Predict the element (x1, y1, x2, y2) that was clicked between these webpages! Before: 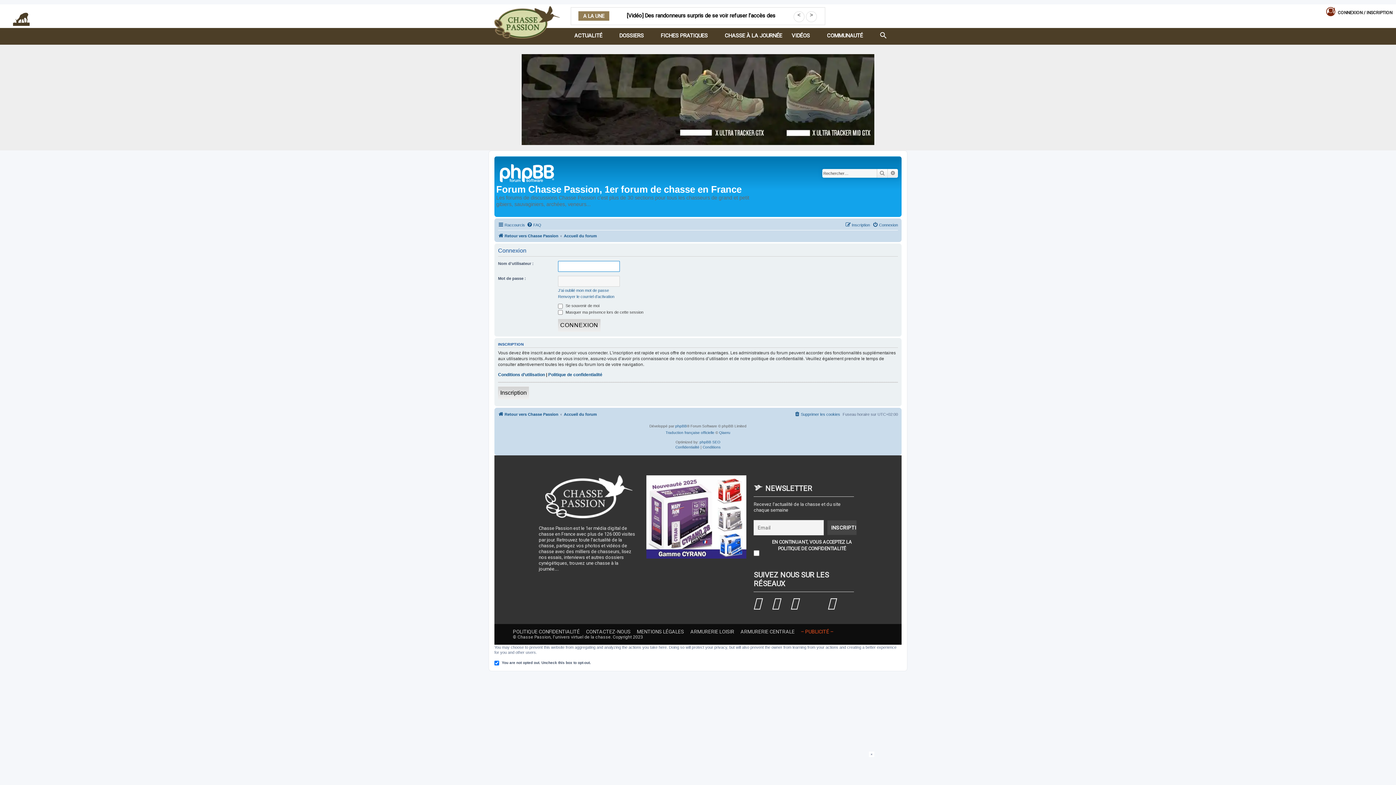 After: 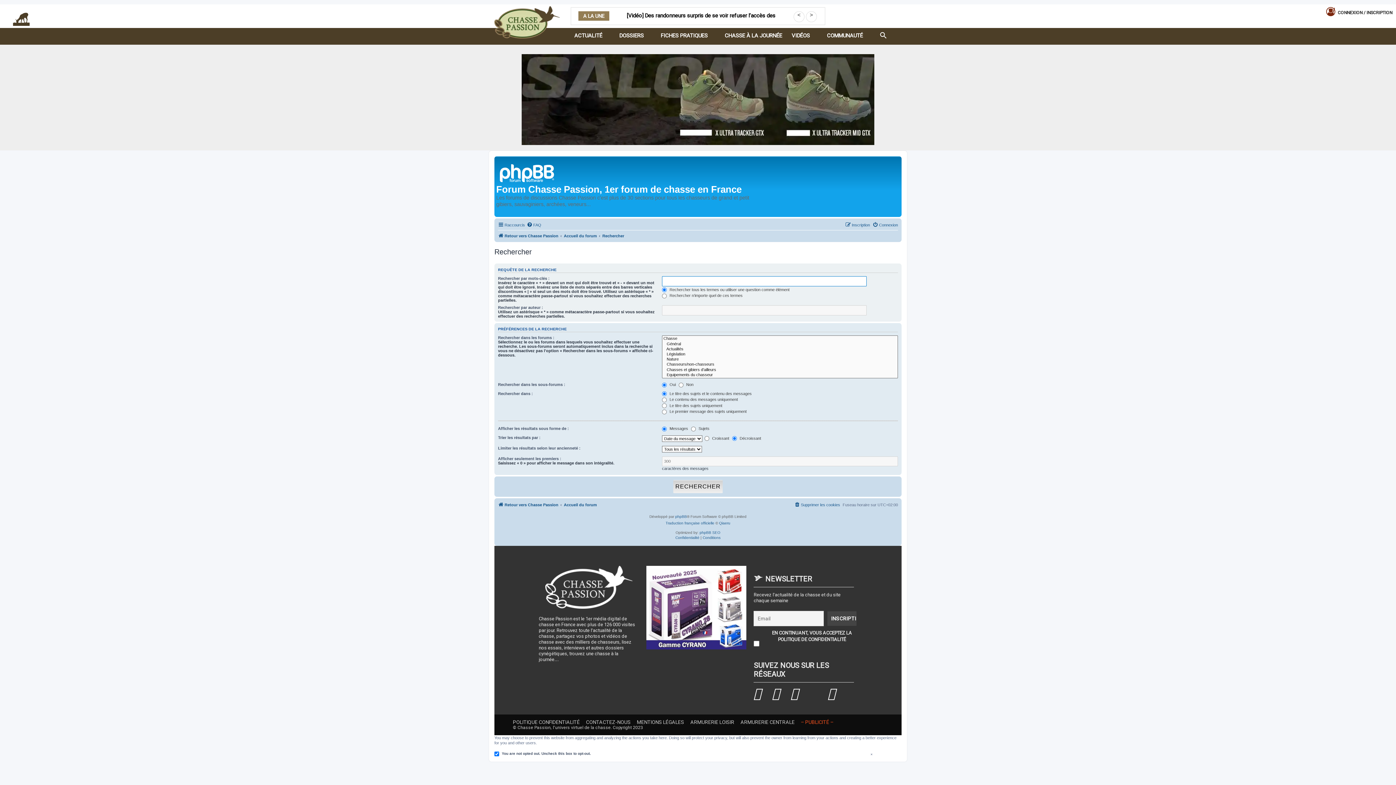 Action: bbox: (888, 169, 898, 177) label: Recherche avancée